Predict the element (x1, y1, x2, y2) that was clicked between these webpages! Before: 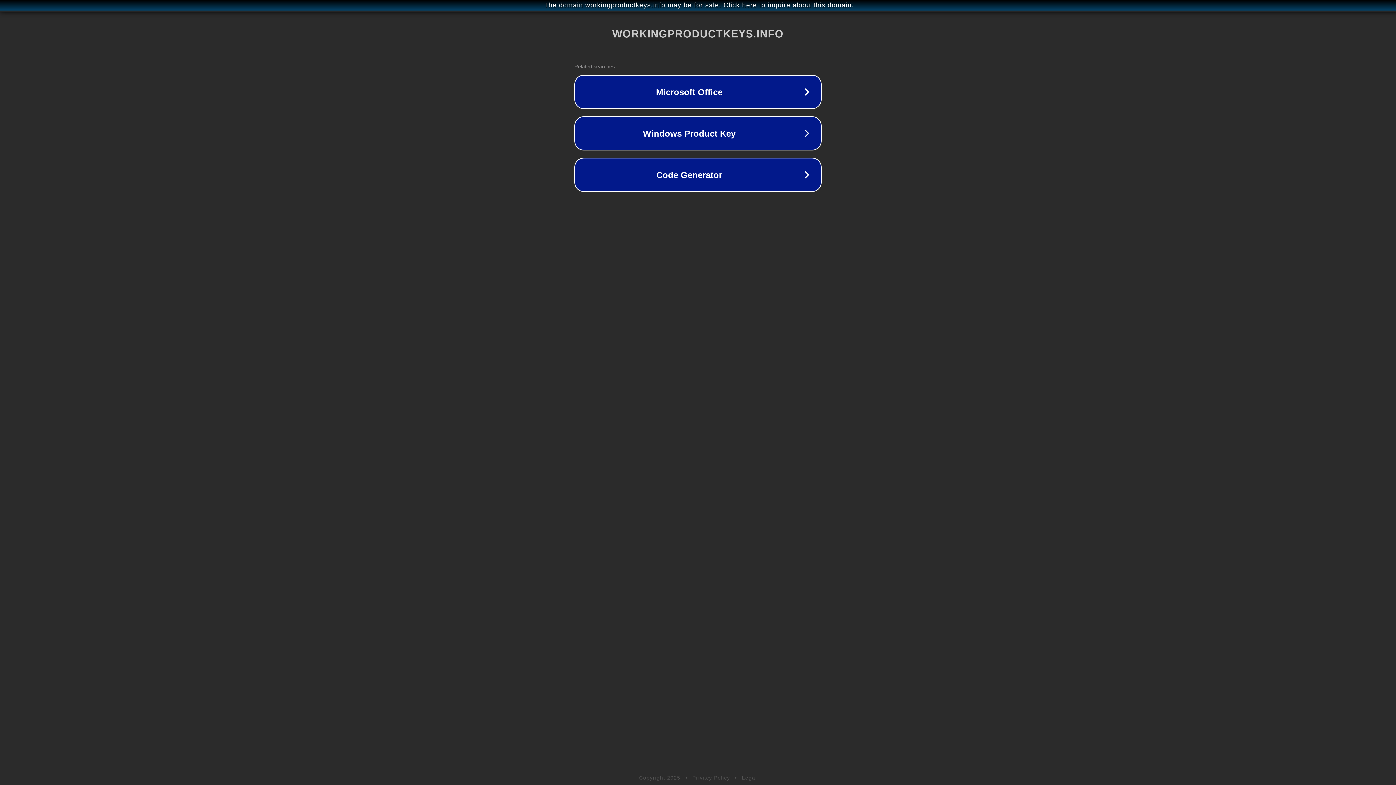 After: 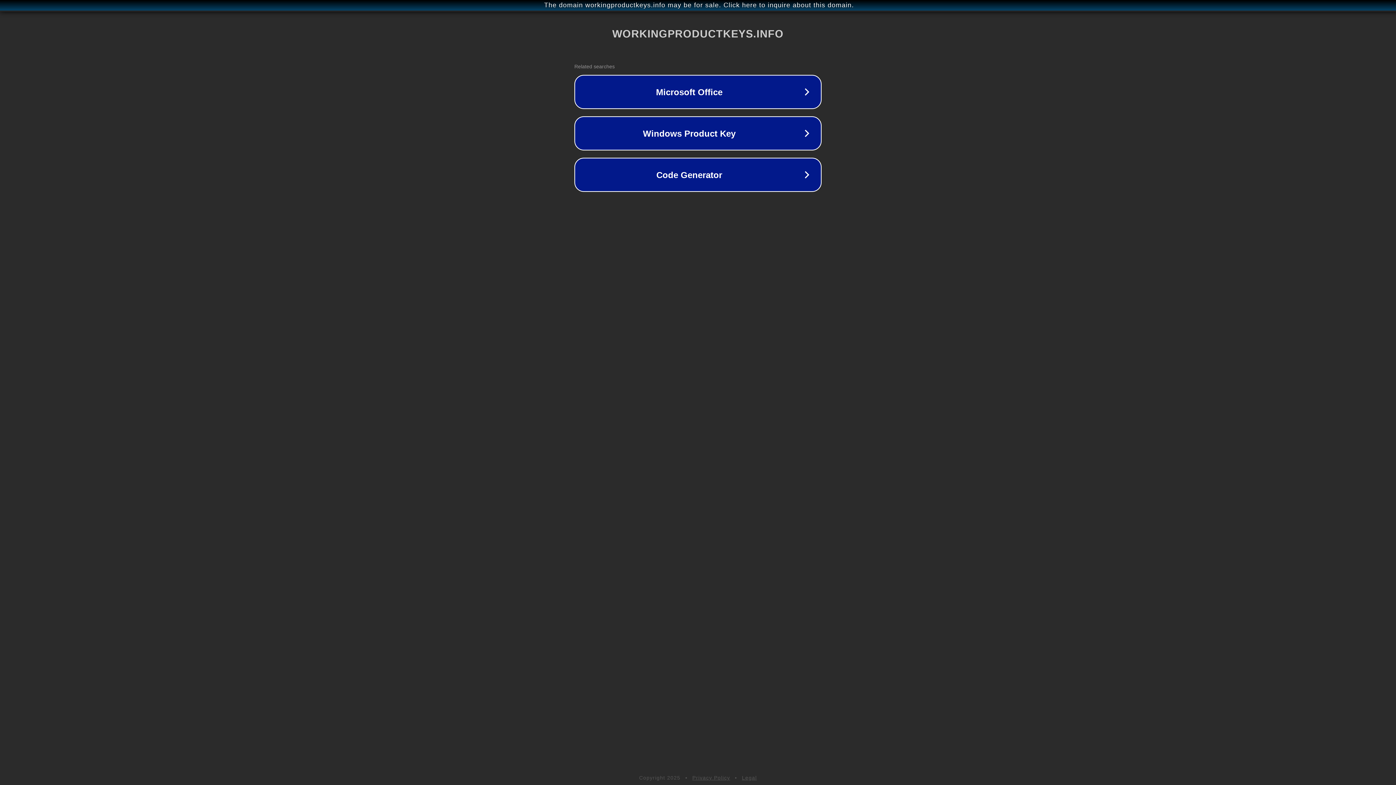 Action: label: Privacy Policy bbox: (692, 775, 730, 781)